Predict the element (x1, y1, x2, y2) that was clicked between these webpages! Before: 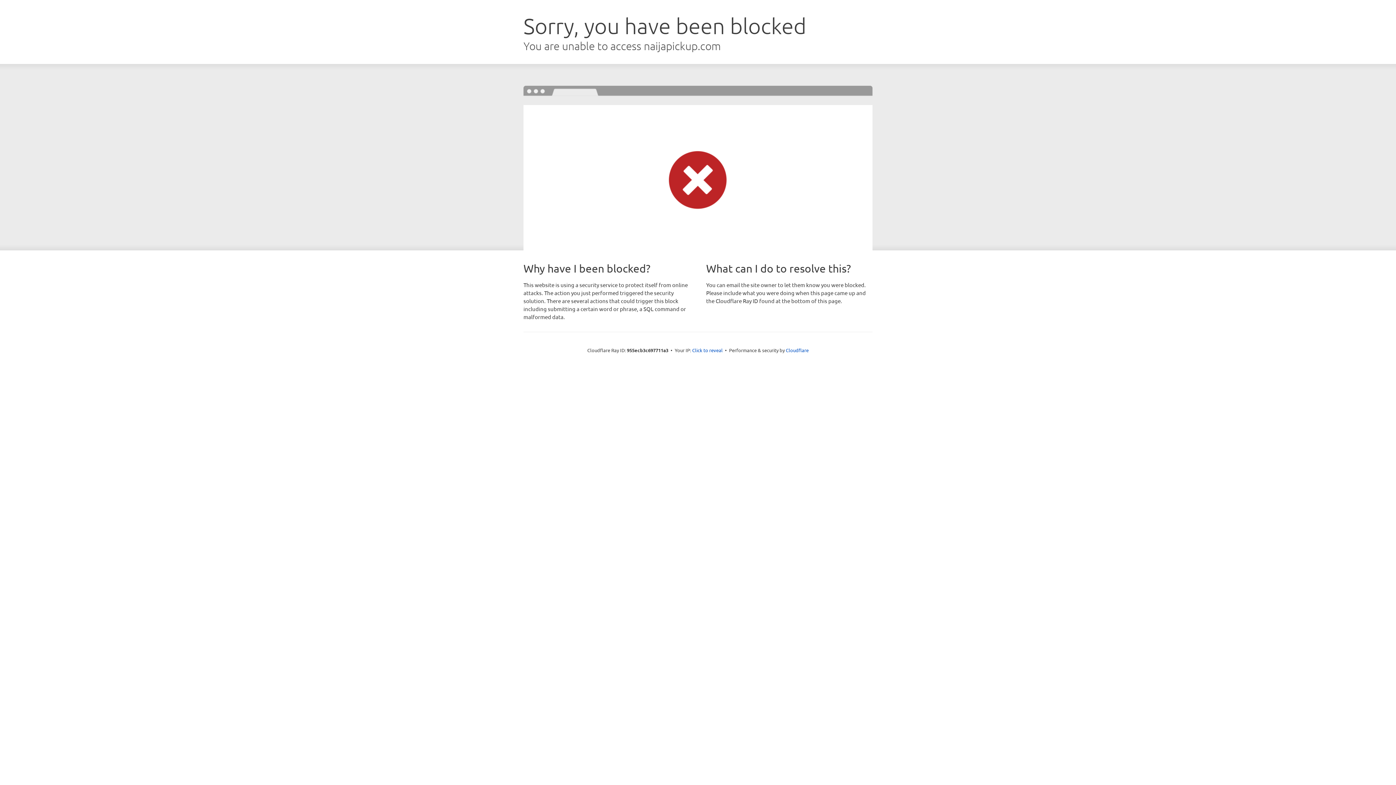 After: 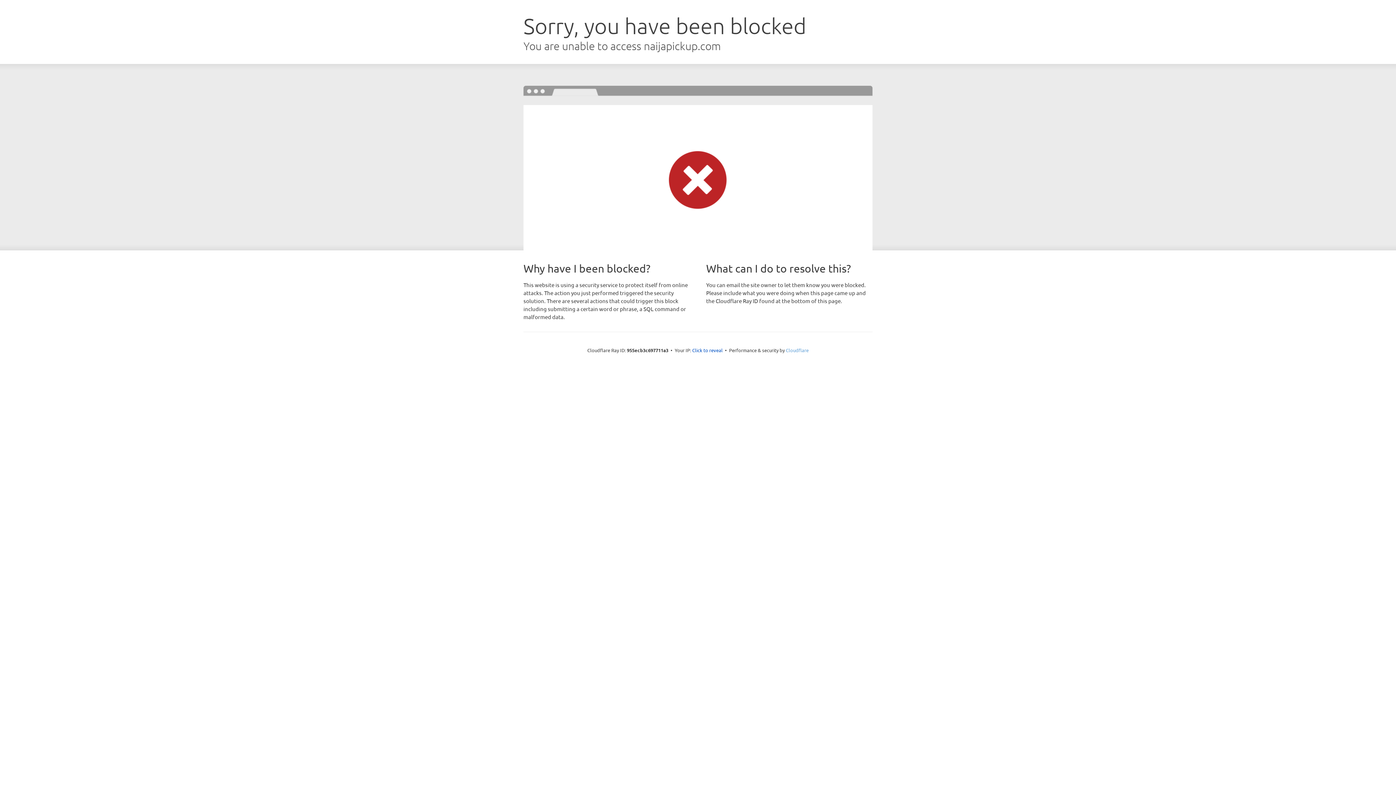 Action: label: Cloudflare bbox: (786, 347, 808, 353)